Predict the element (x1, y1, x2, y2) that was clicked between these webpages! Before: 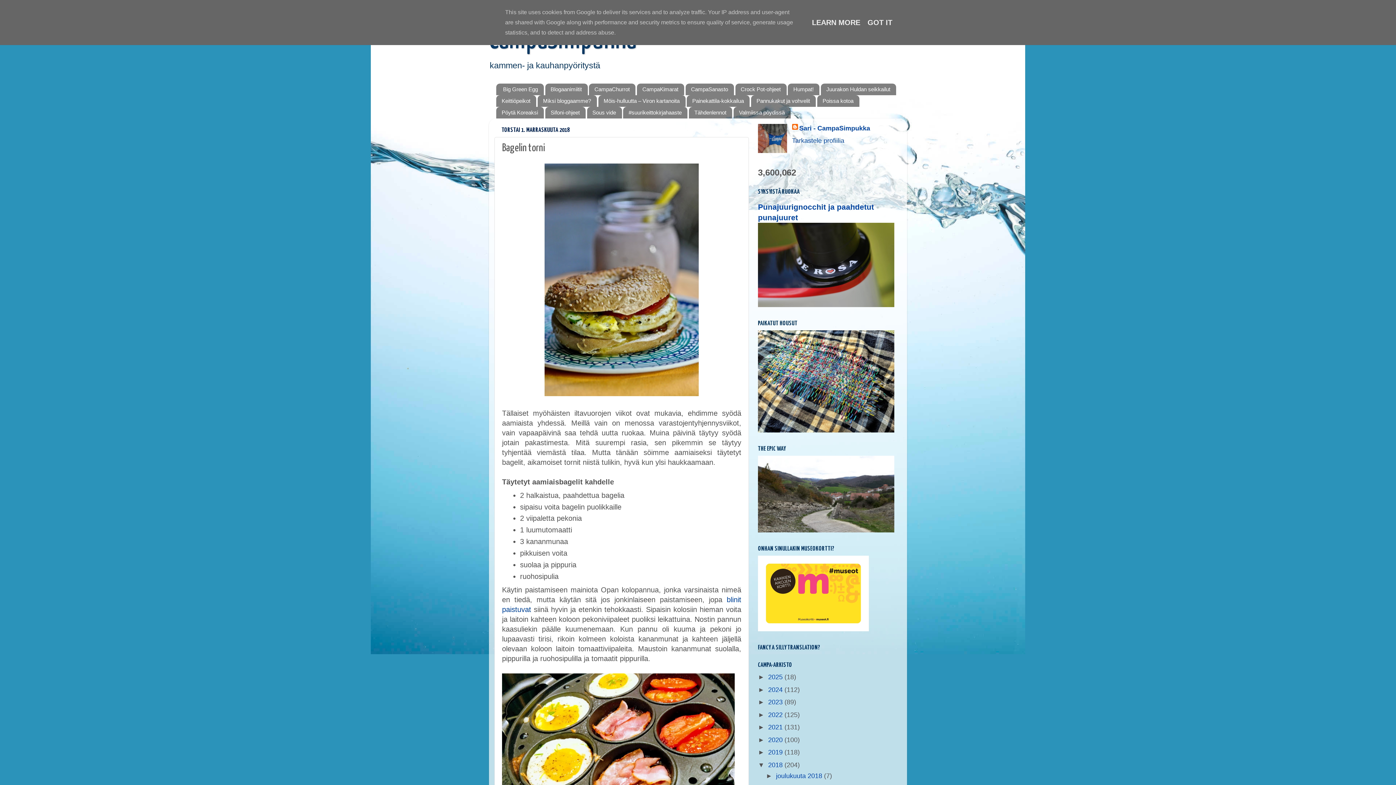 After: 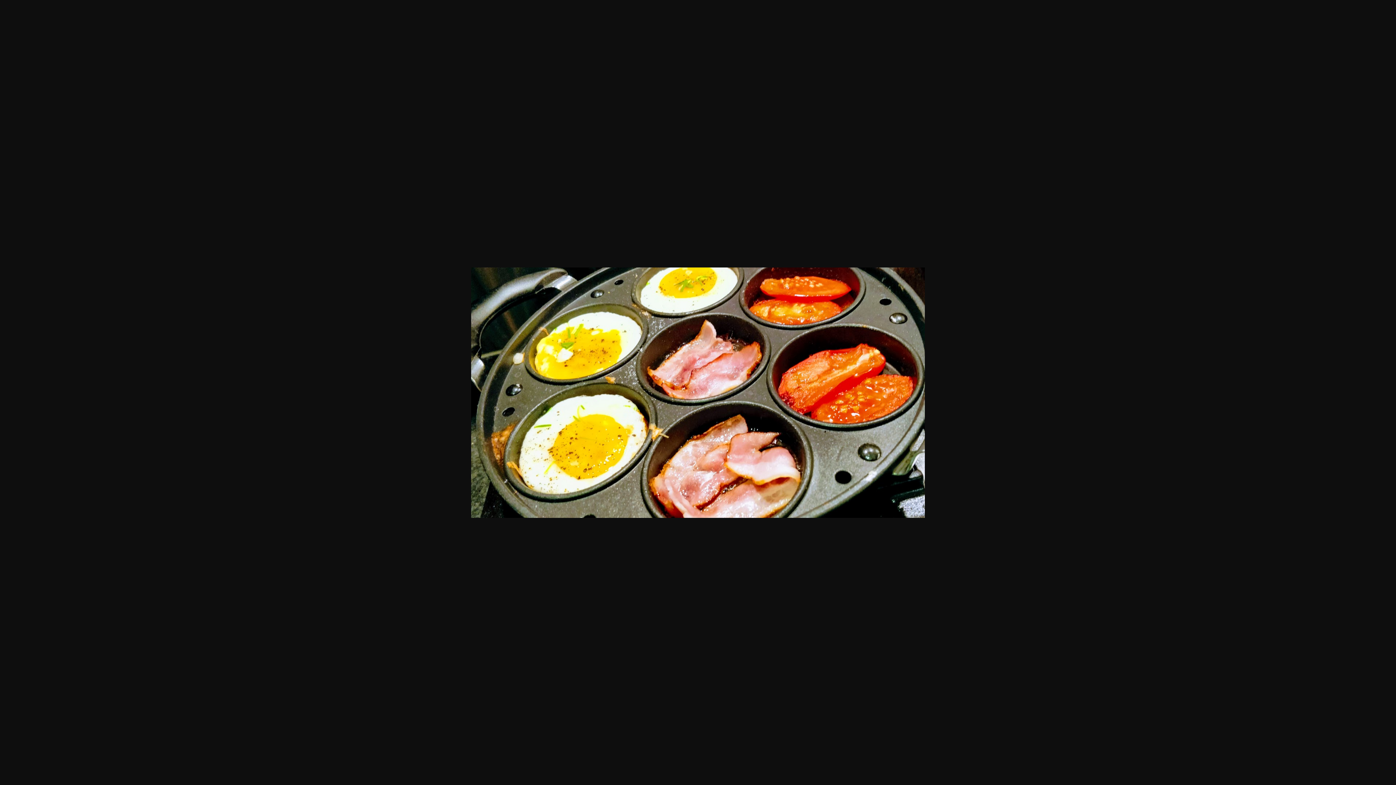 Action: bbox: (502, 673, 734, 804)